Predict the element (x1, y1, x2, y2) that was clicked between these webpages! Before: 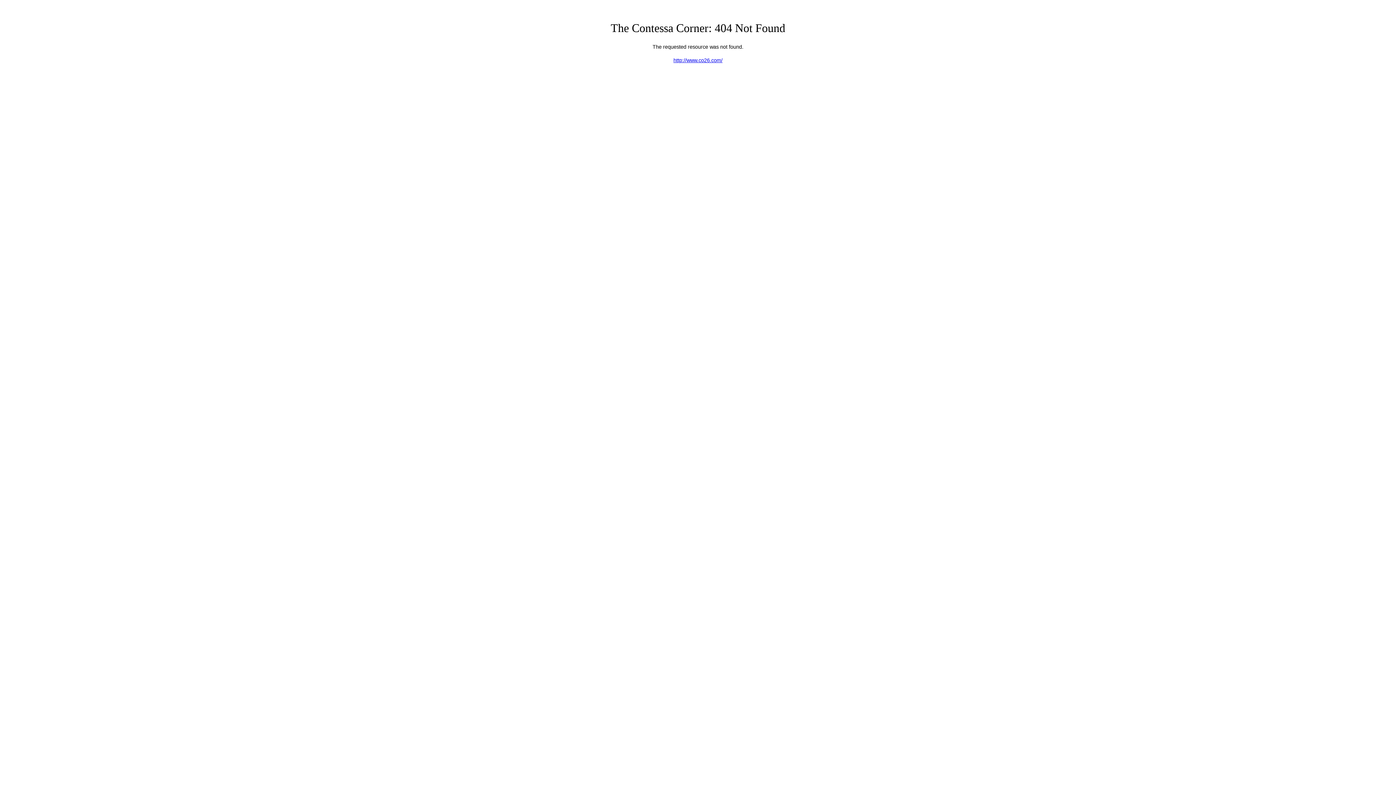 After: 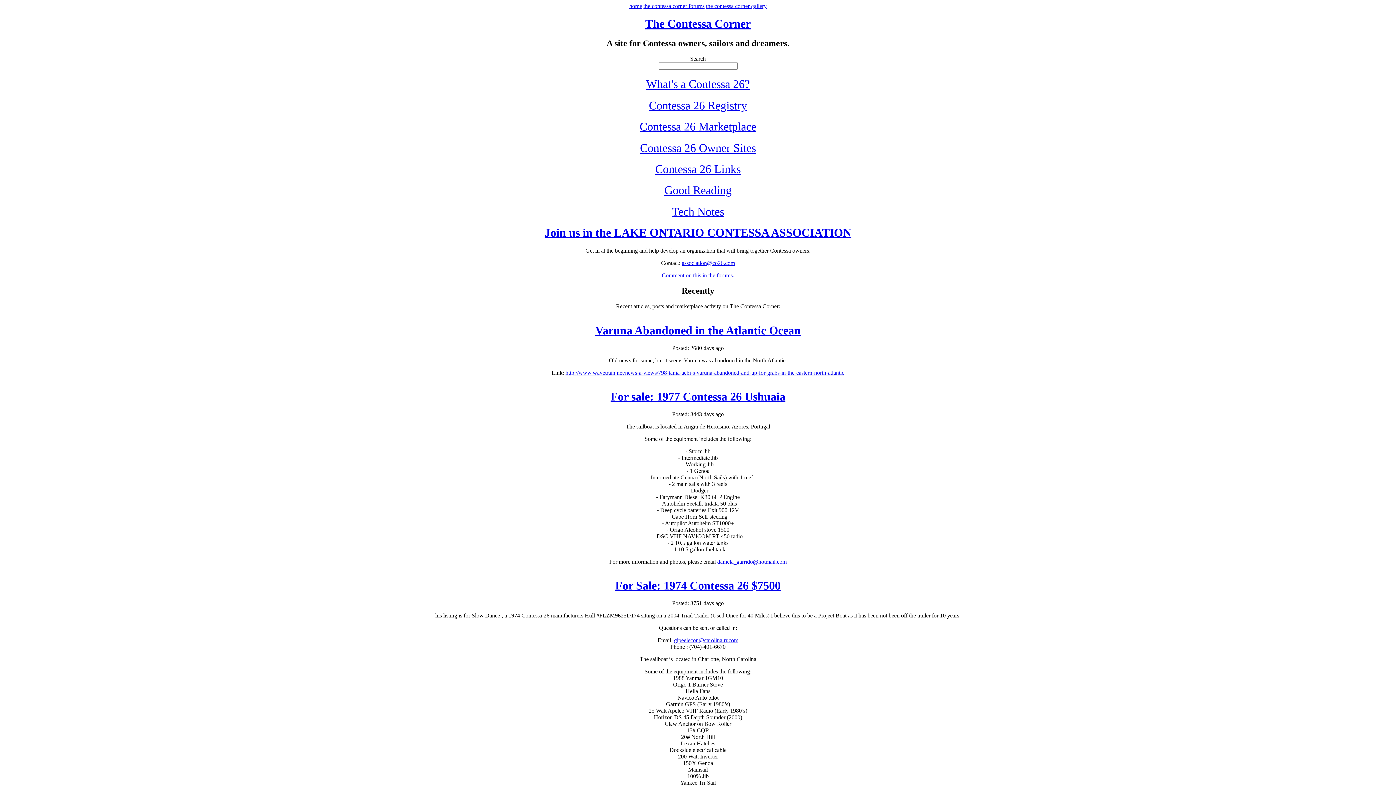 Action: label: http://www.co26.com/ bbox: (673, 57, 722, 63)